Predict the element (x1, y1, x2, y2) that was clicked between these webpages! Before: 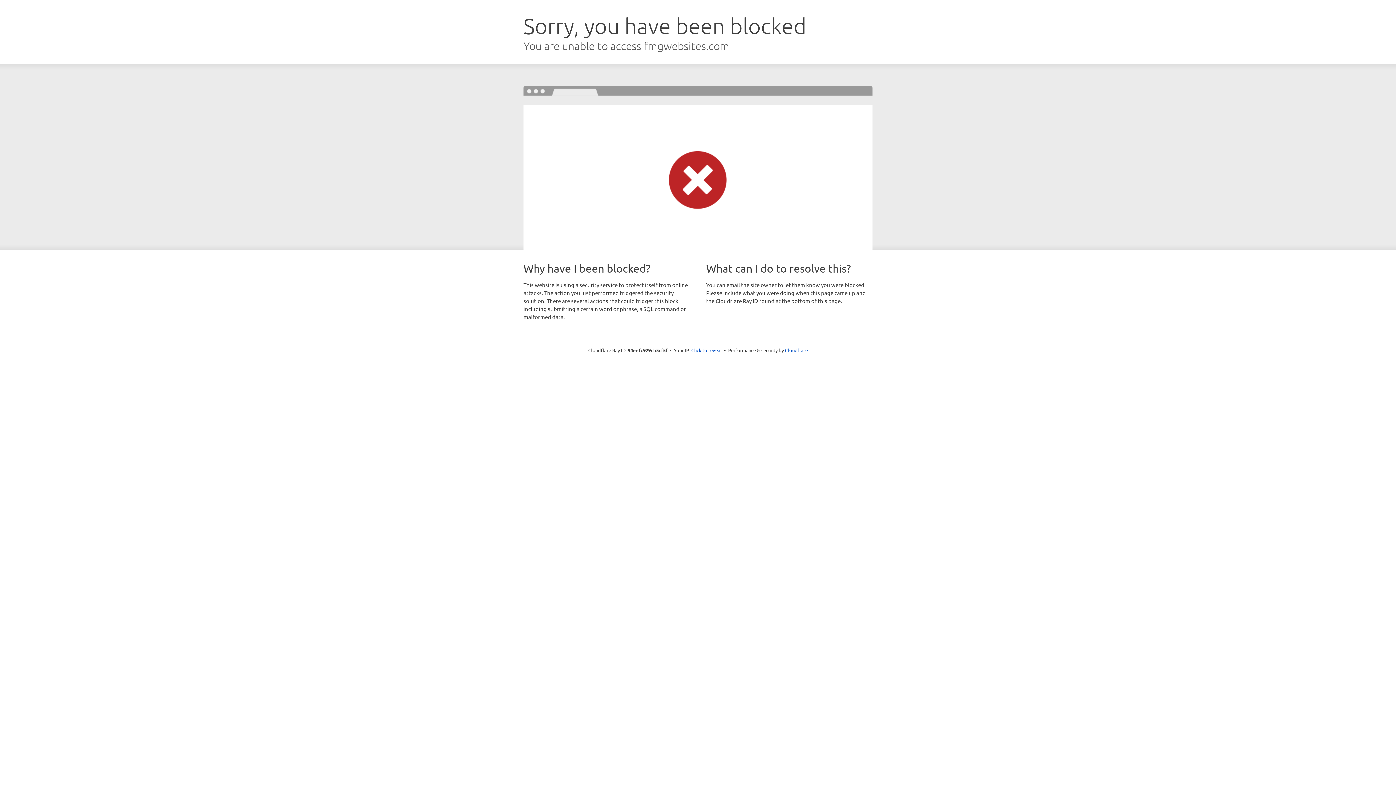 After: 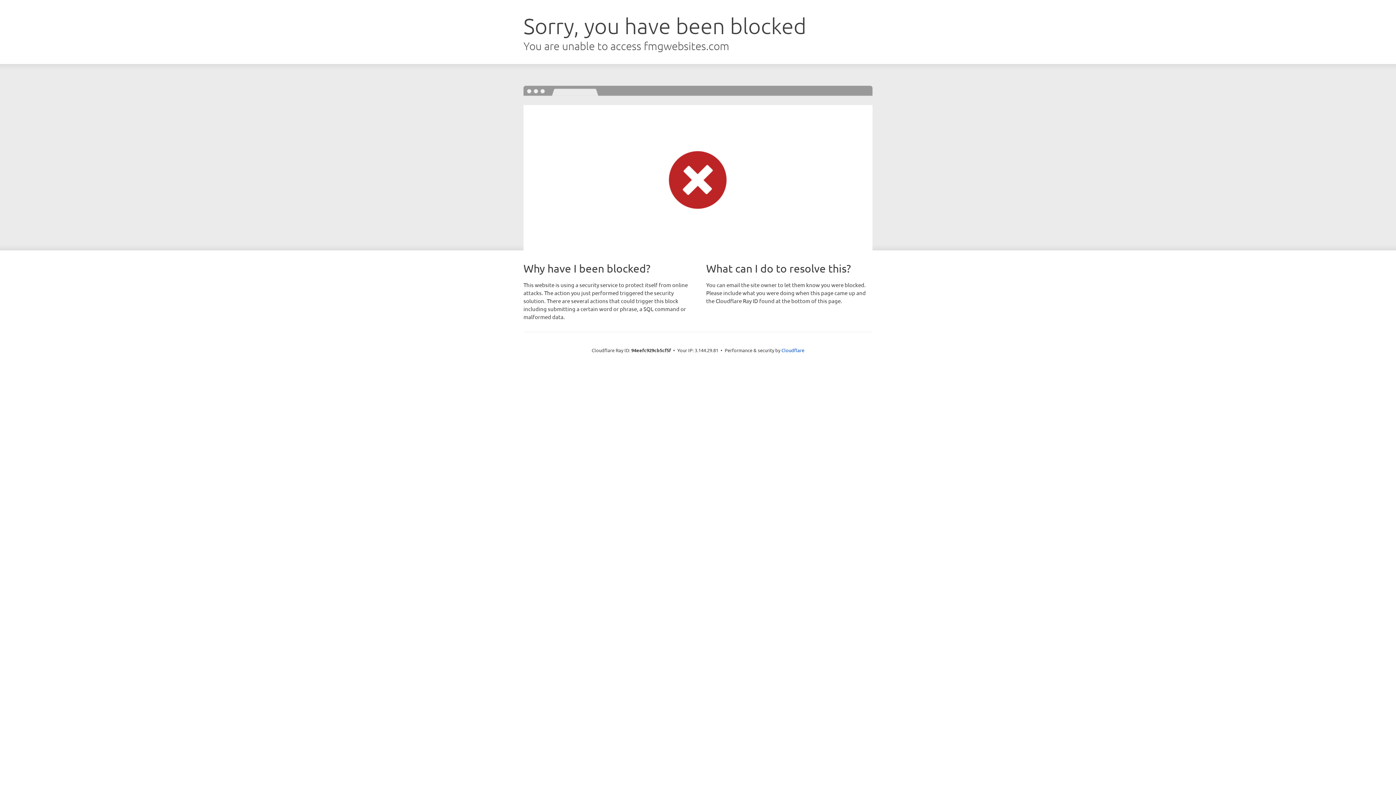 Action: label: Click to reveal bbox: (691, 346, 722, 353)